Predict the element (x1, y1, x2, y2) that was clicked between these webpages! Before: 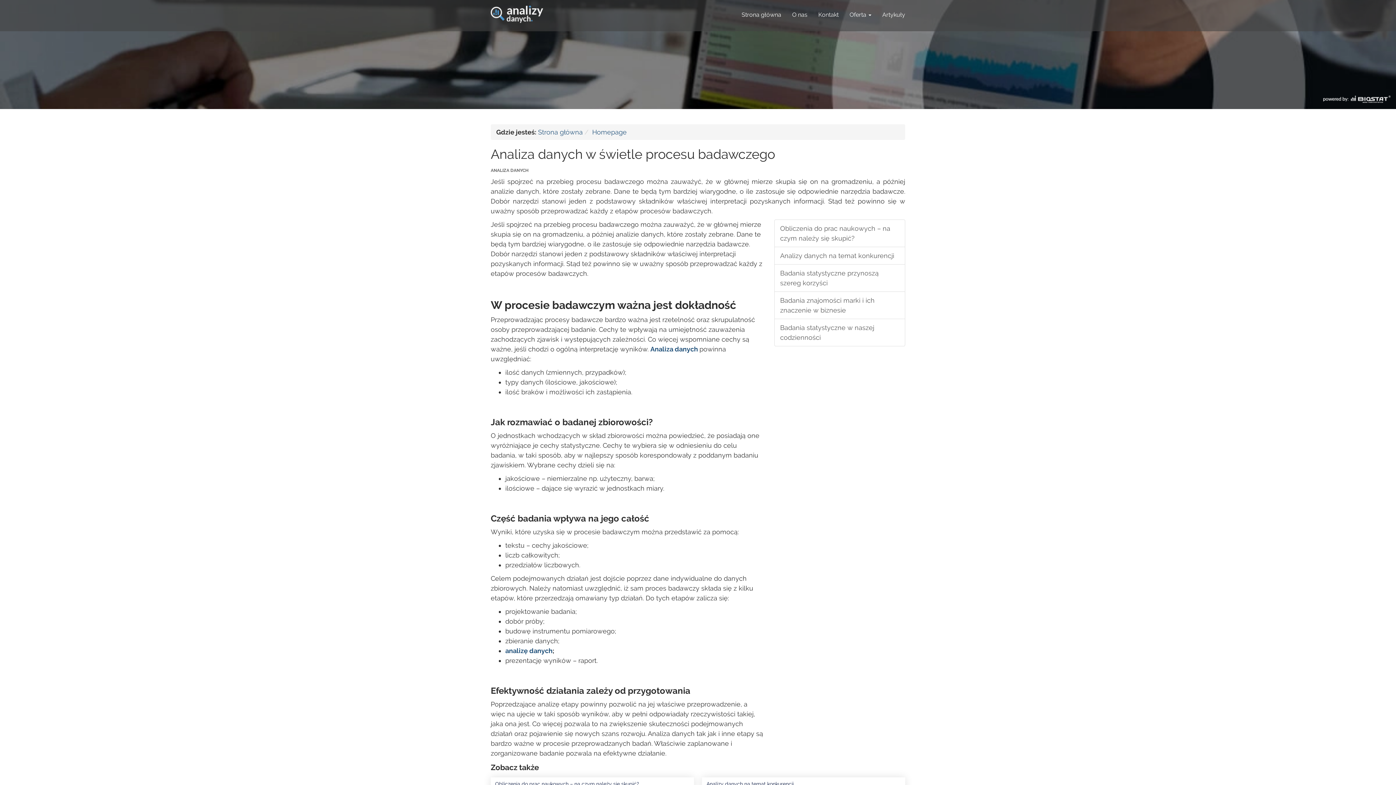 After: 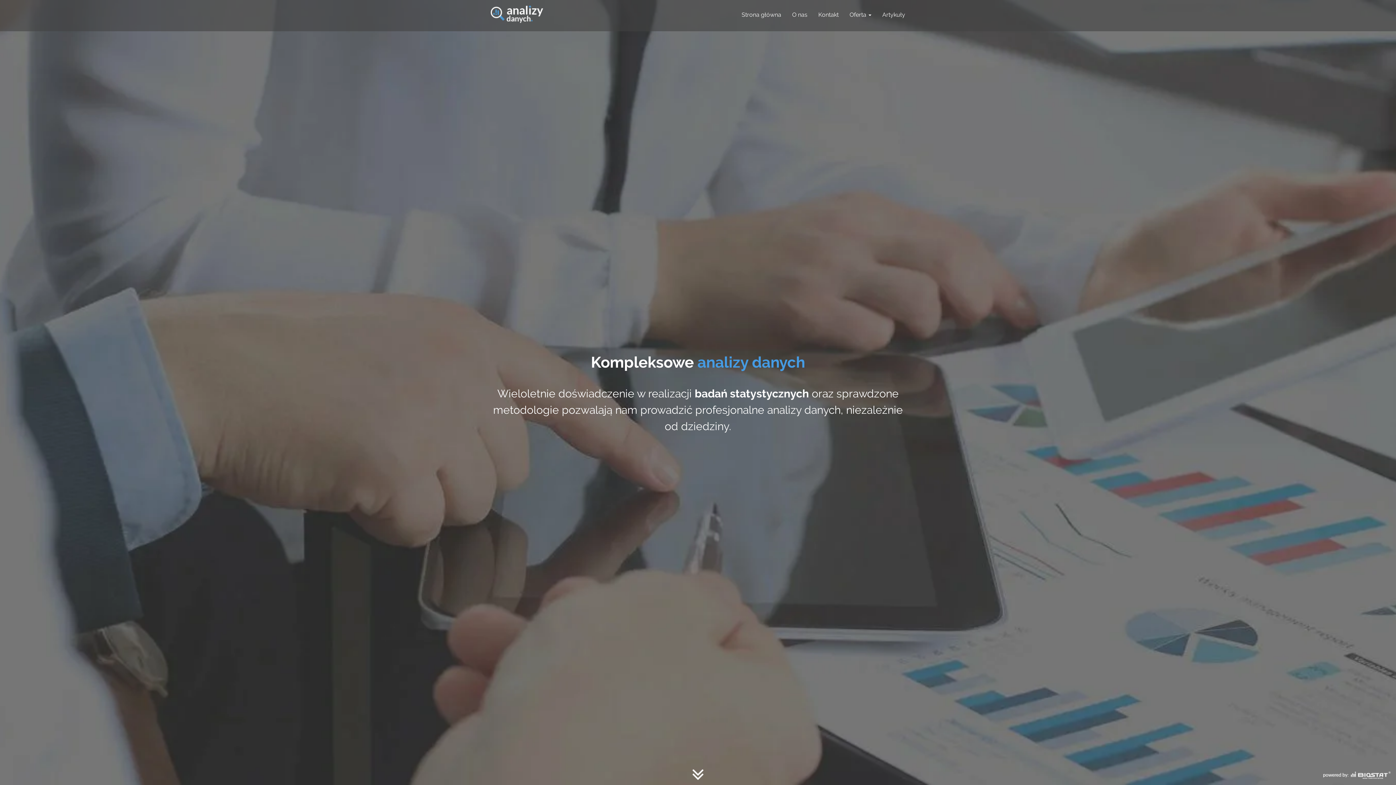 Action: label: Strona główna bbox: (538, 128, 582, 136)